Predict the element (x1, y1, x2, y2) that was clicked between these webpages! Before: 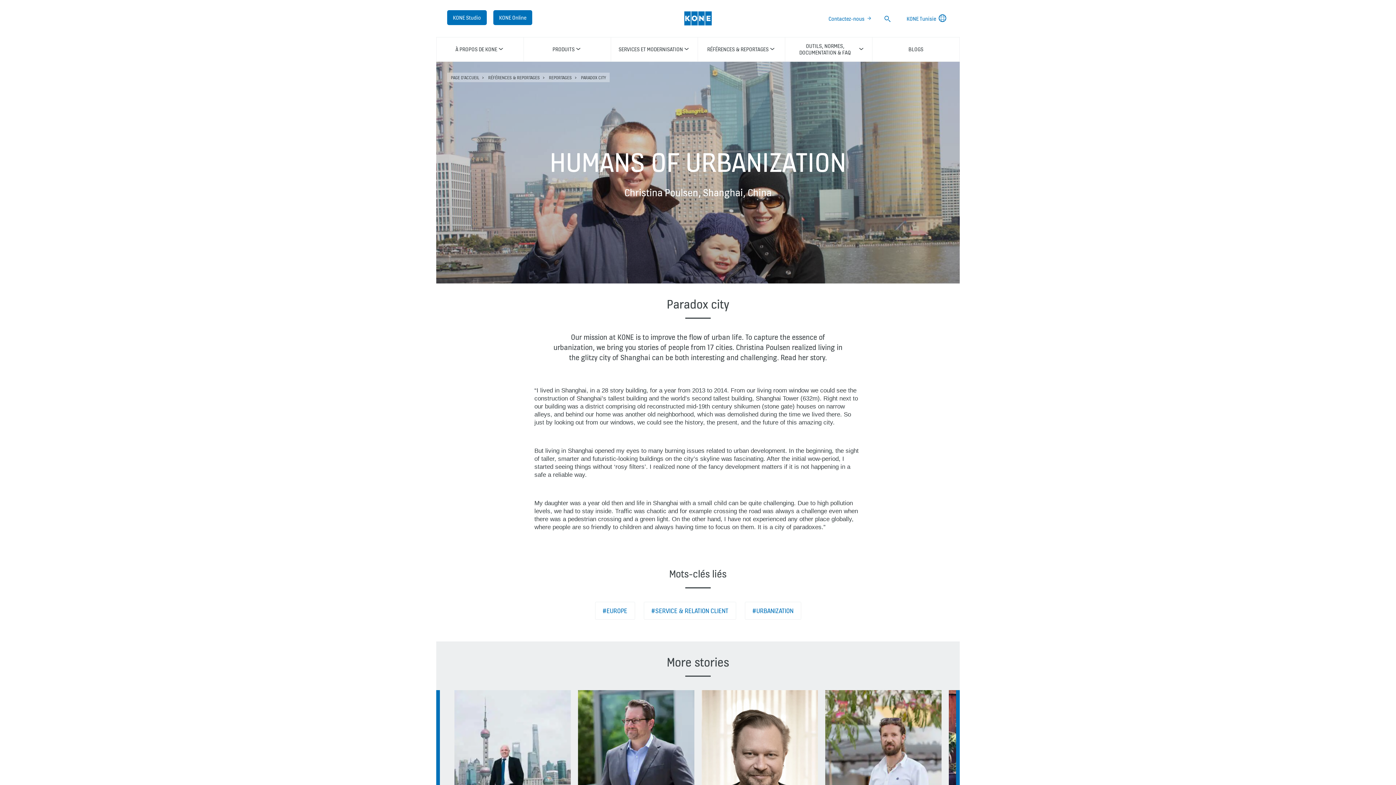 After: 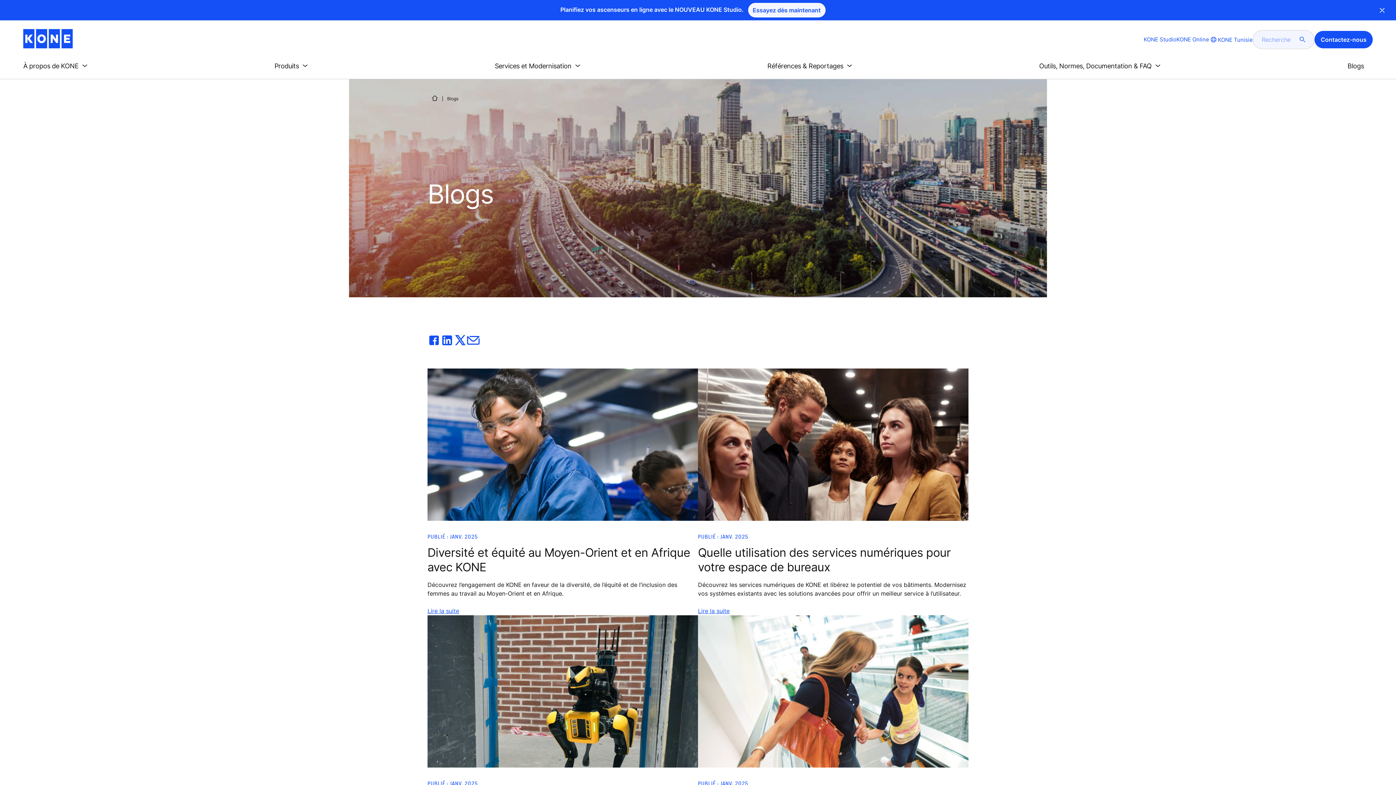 Action: bbox: (908, 46, 923, 52) label: BLOGS